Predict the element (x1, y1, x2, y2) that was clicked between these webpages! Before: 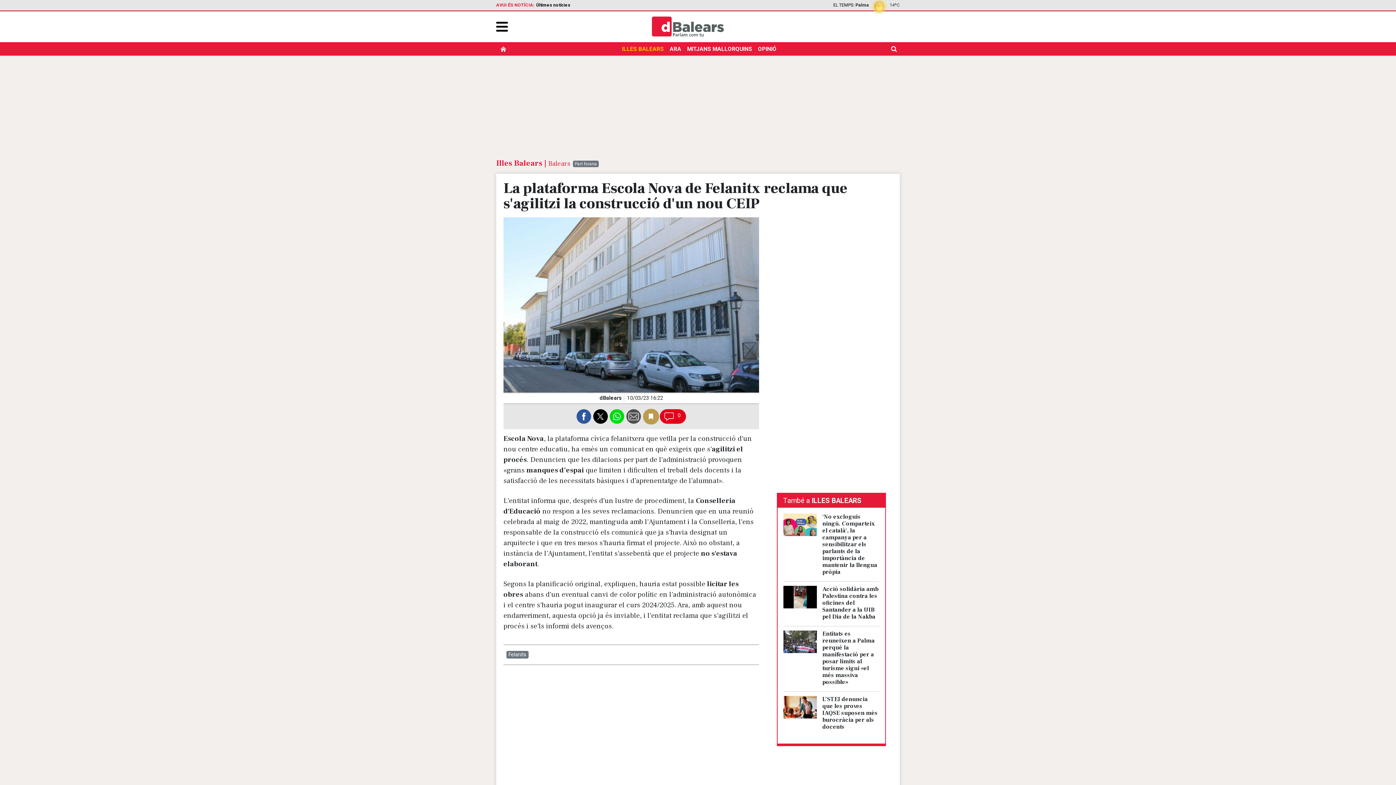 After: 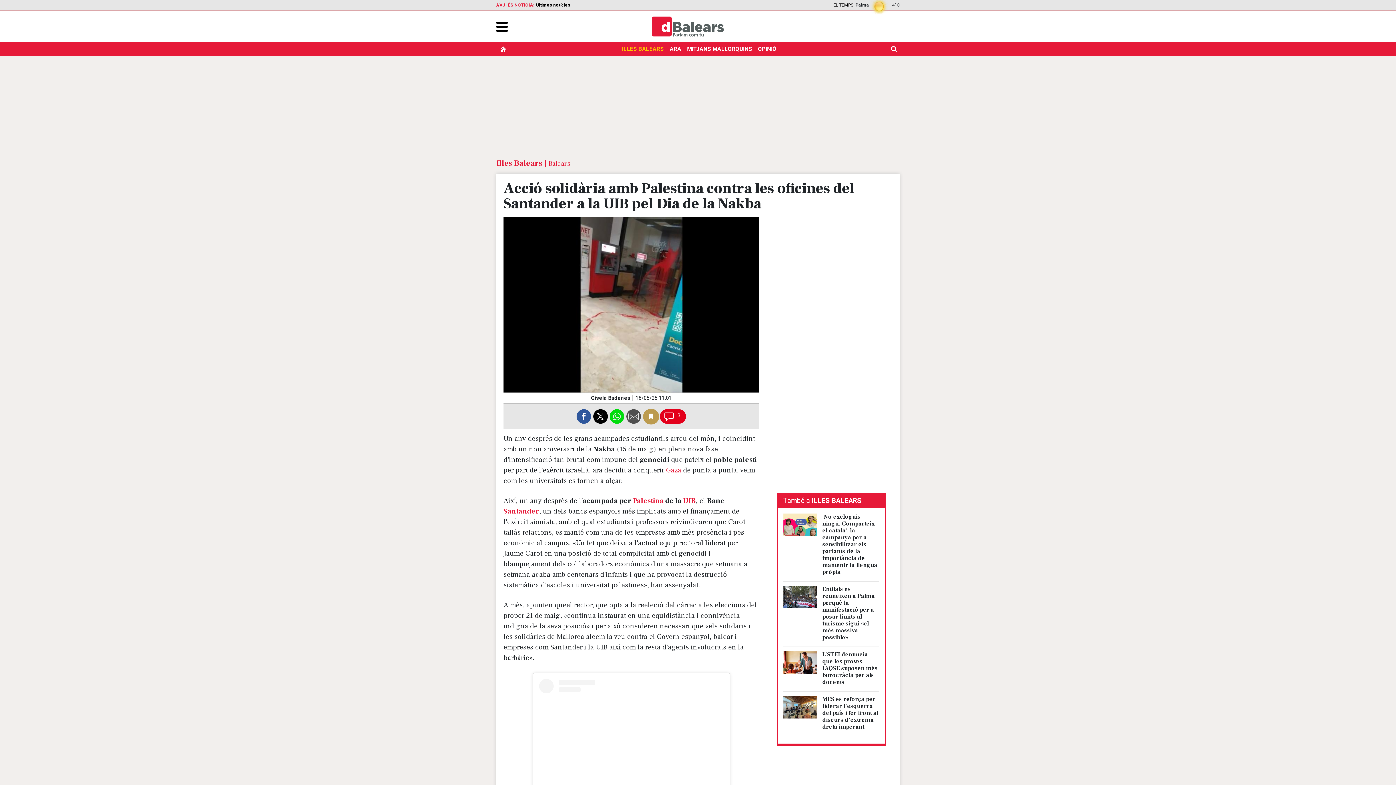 Action: bbox: (783, 593, 817, 600)